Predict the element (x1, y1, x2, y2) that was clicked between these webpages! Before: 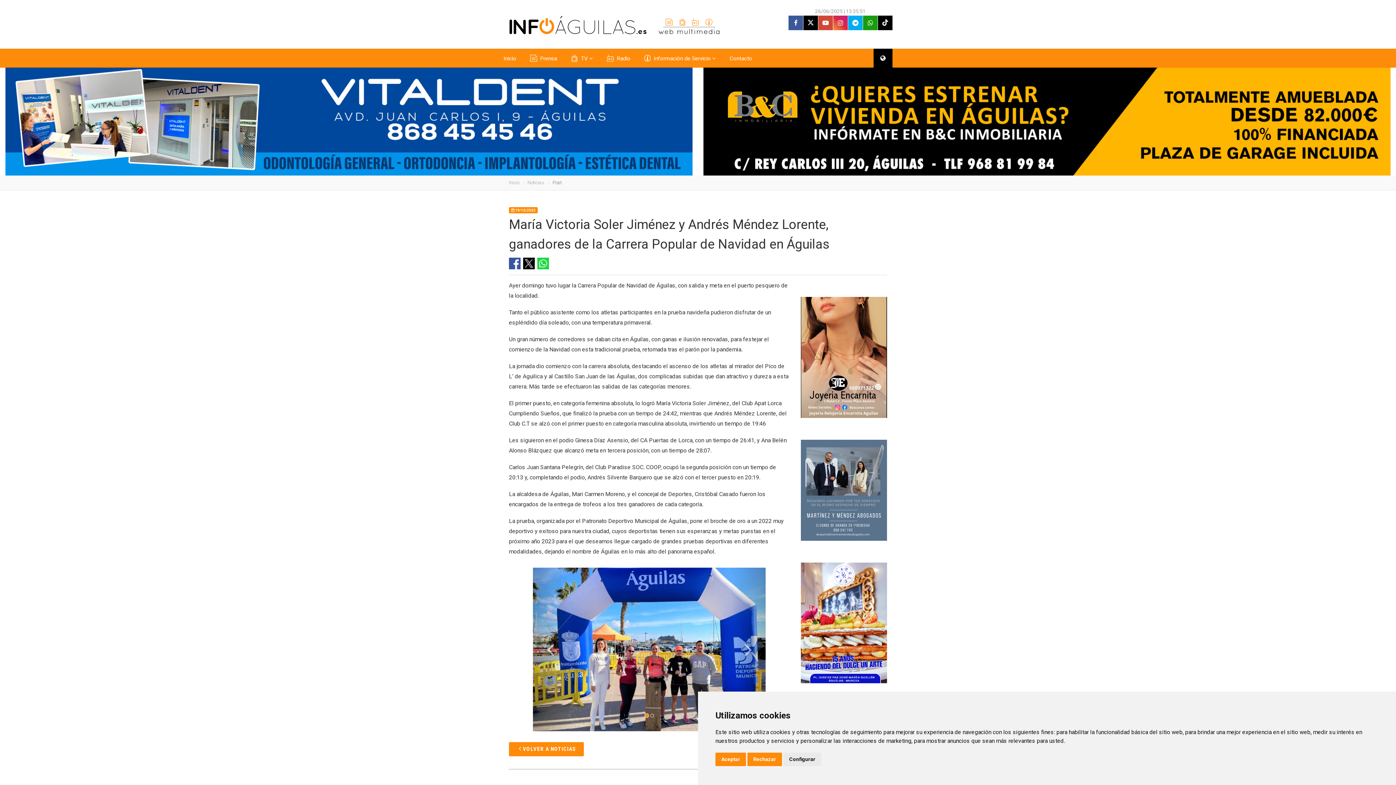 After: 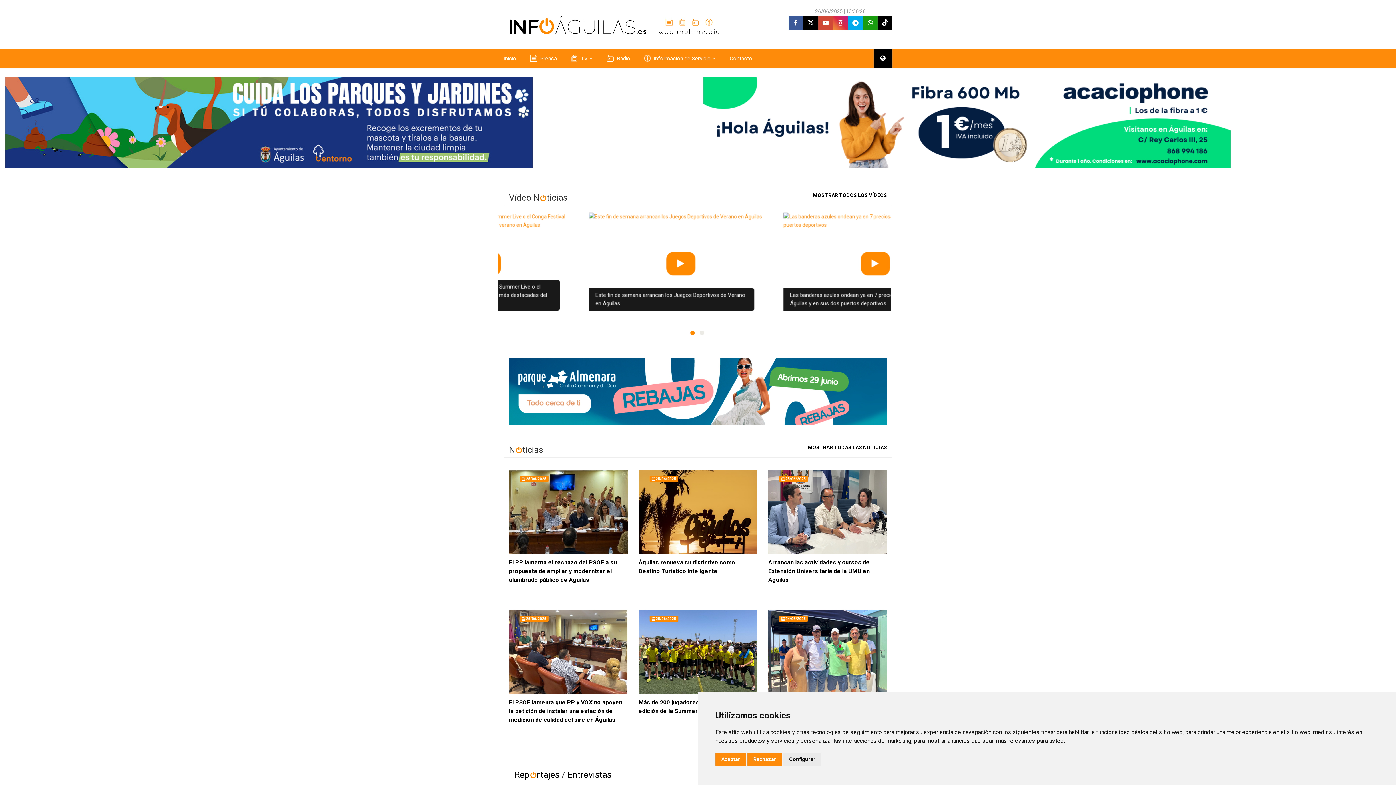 Action: bbox: (503, 49, 516, 68) label: Inicio